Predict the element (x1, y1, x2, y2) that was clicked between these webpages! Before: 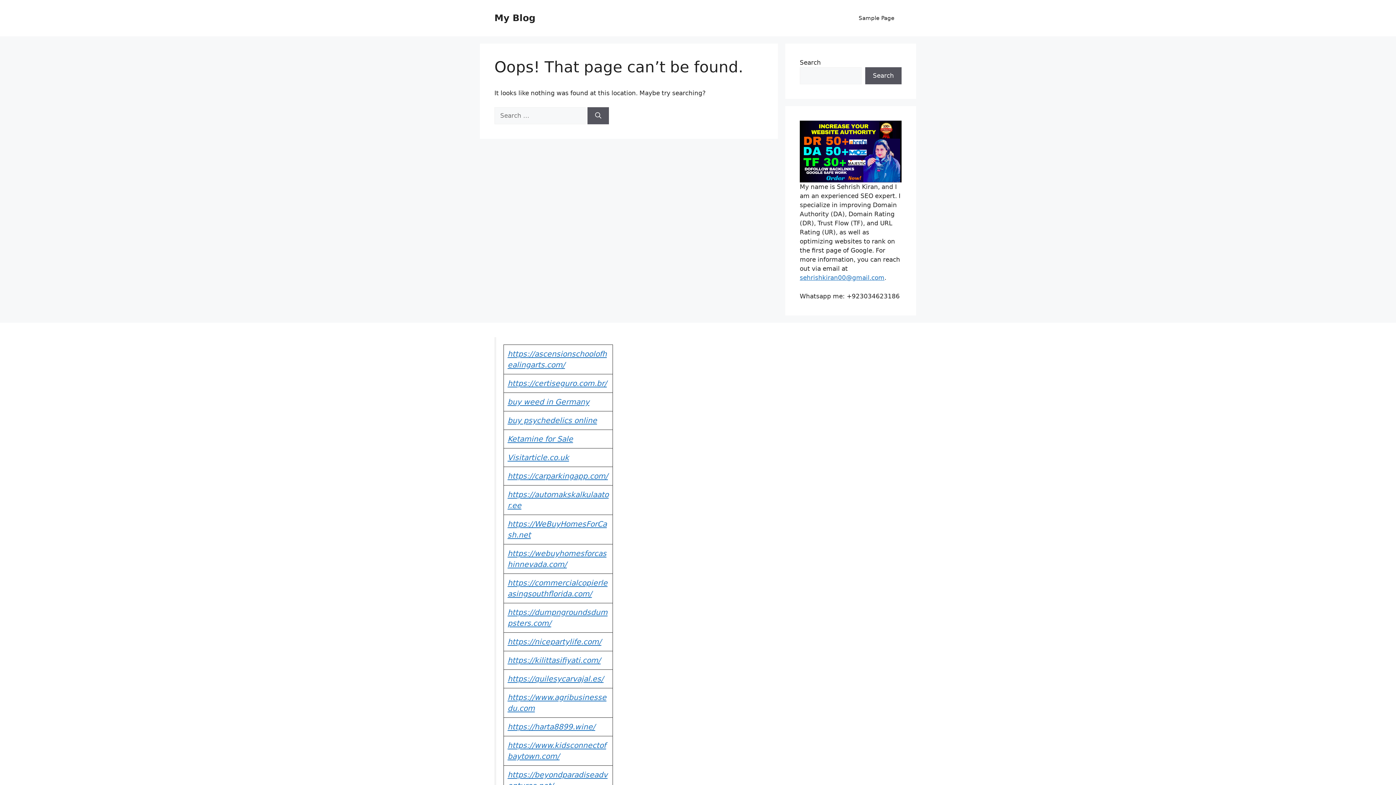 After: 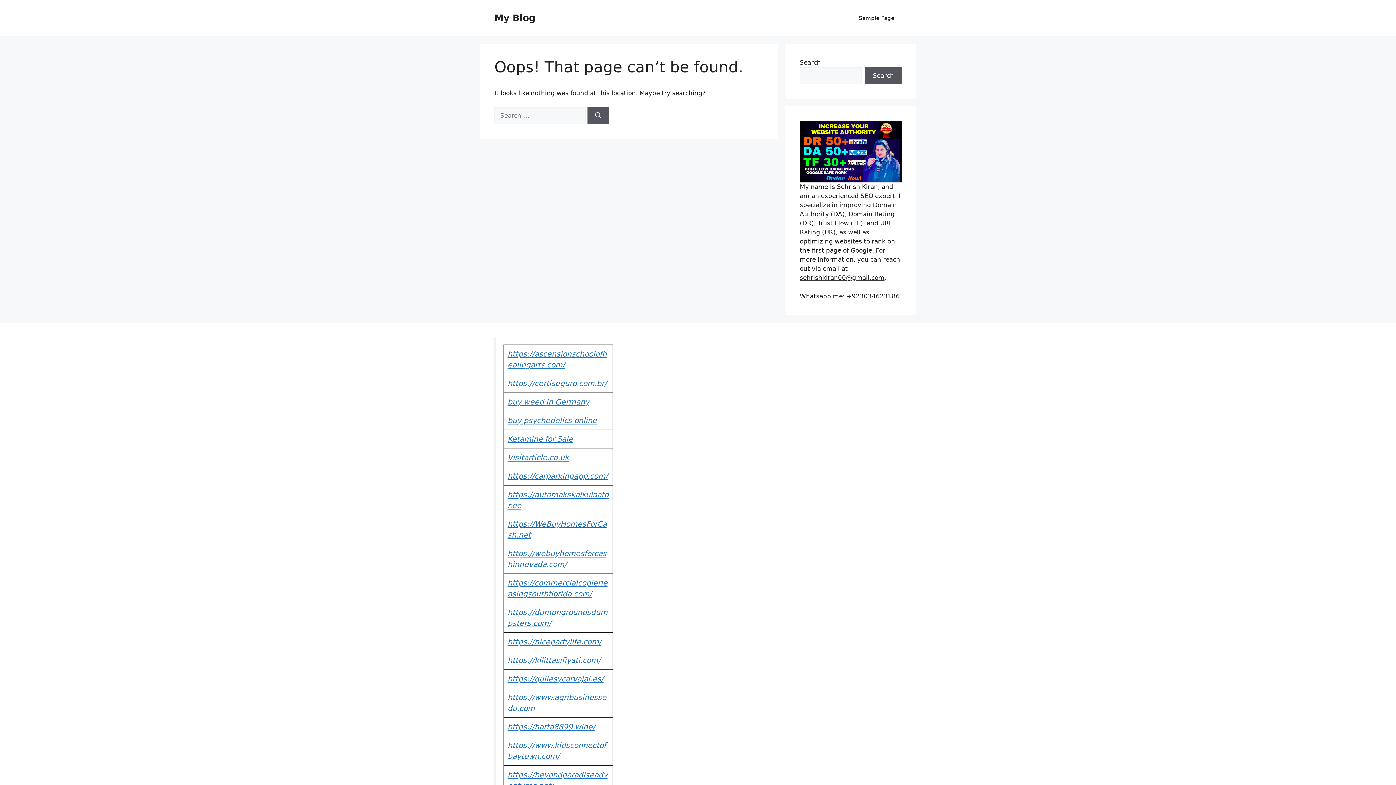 Action: label: sehrishkiran00@gmail.com bbox: (800, 274, 884, 281)